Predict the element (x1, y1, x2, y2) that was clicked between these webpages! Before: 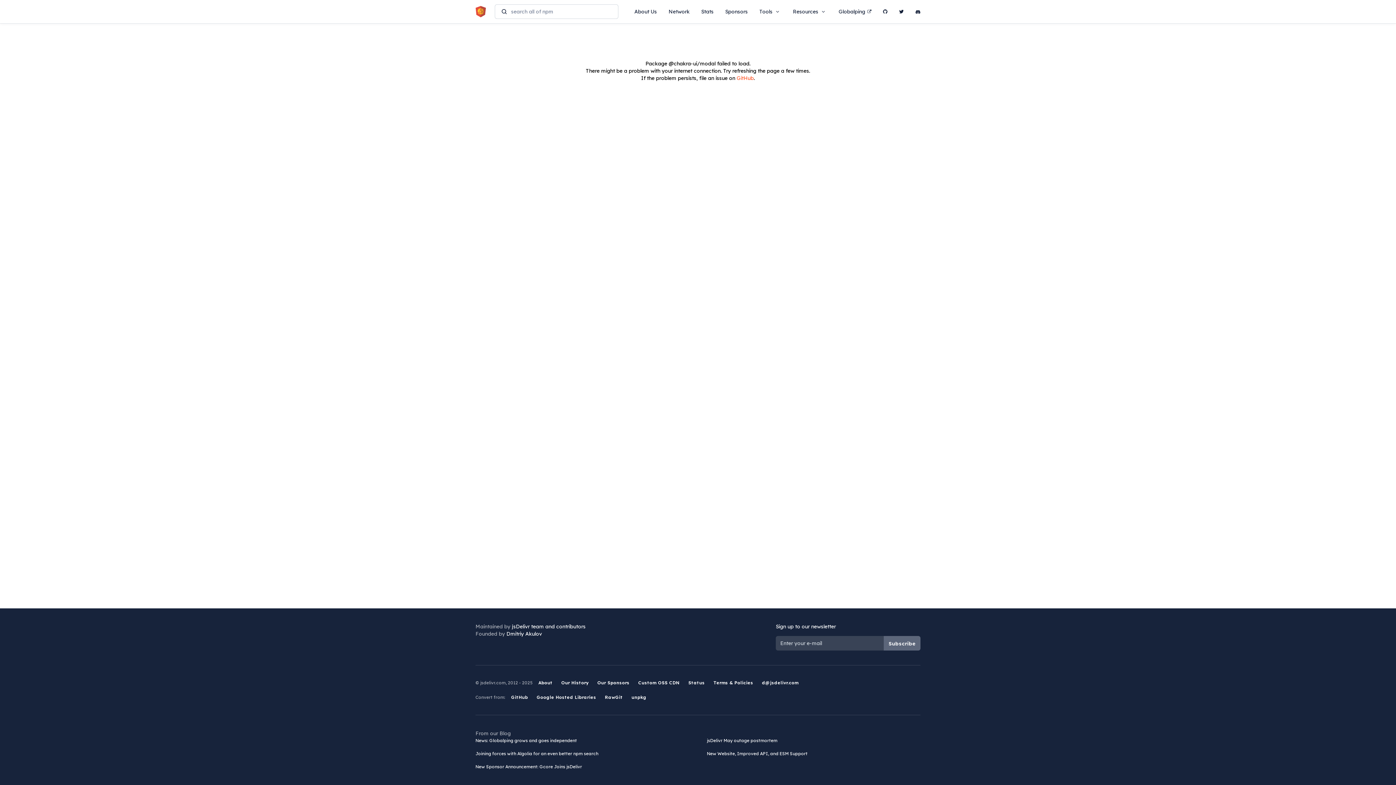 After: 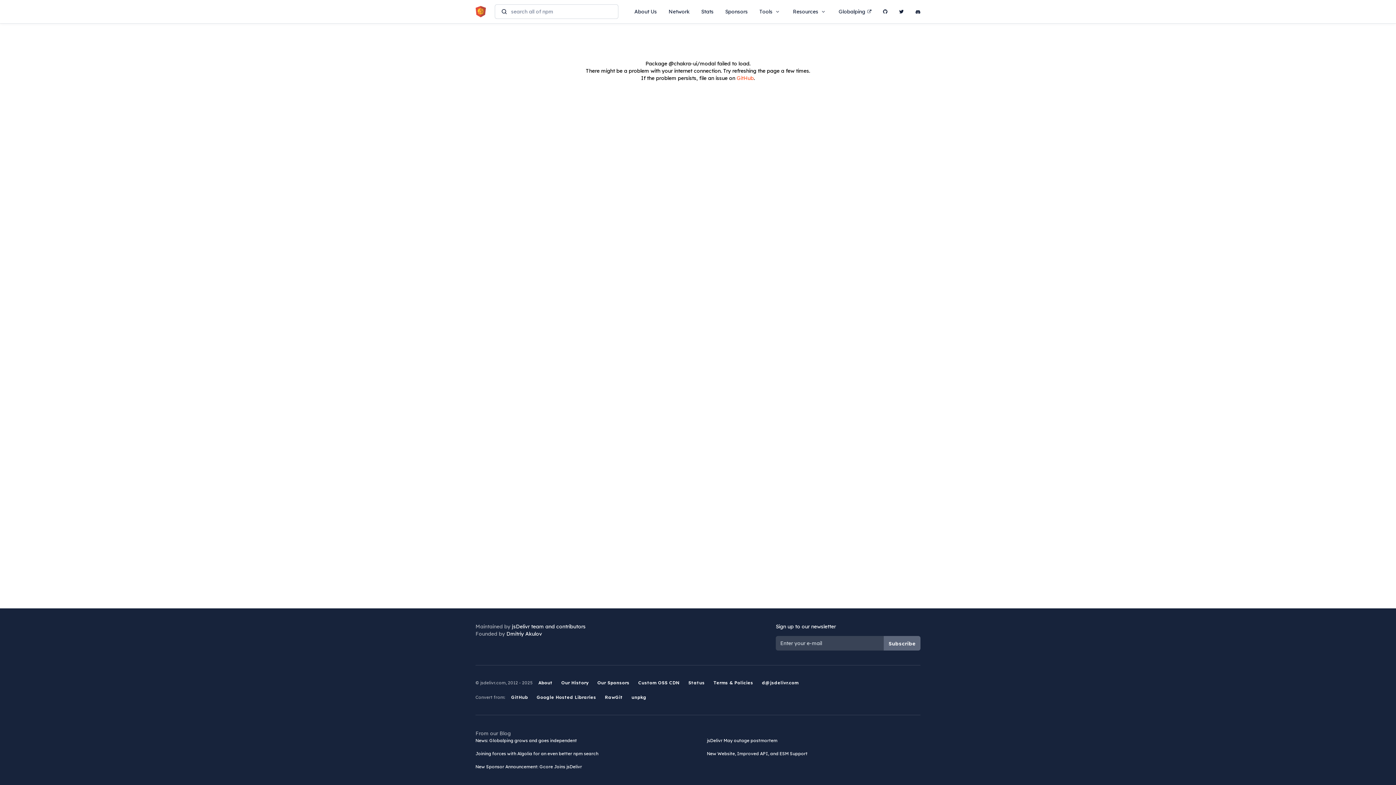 Action: bbox: (915, 4, 920, 18)